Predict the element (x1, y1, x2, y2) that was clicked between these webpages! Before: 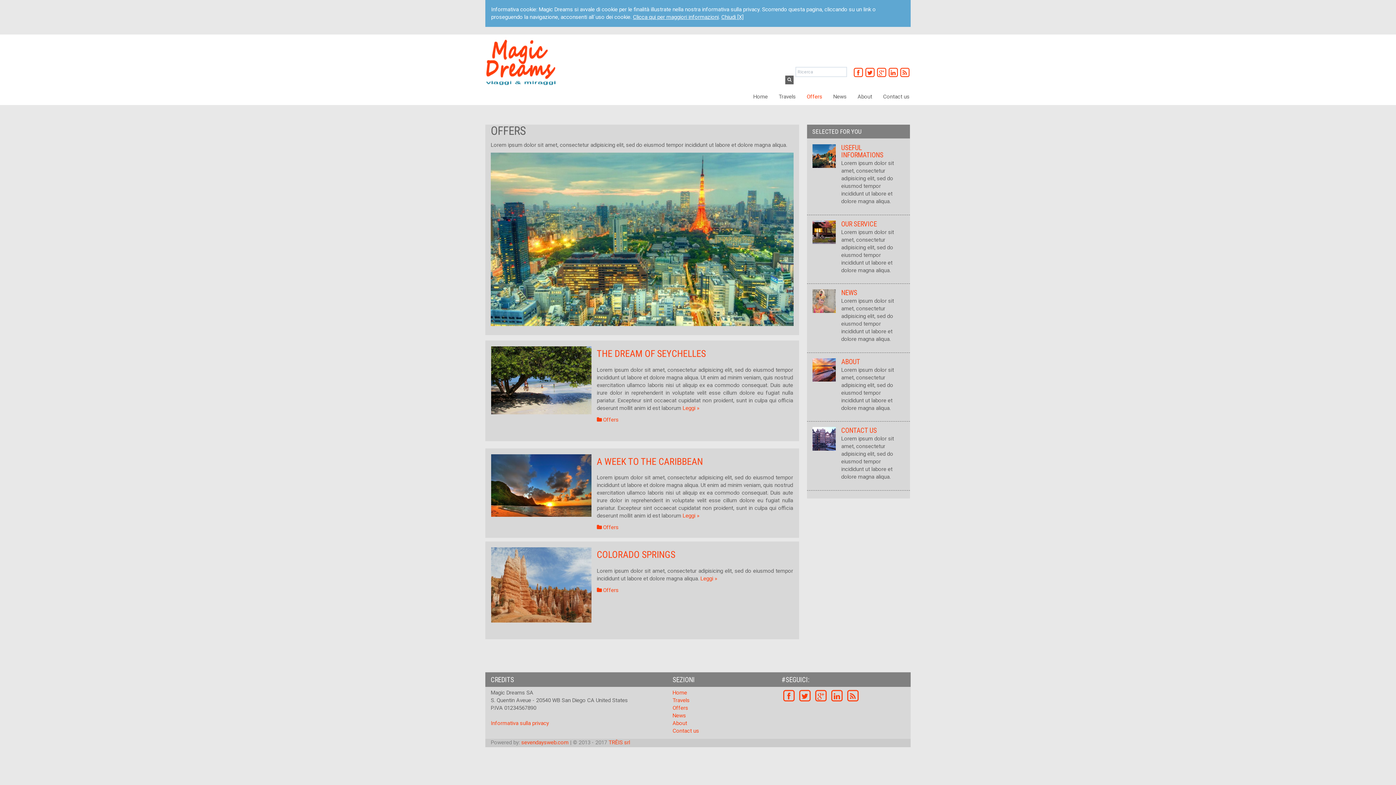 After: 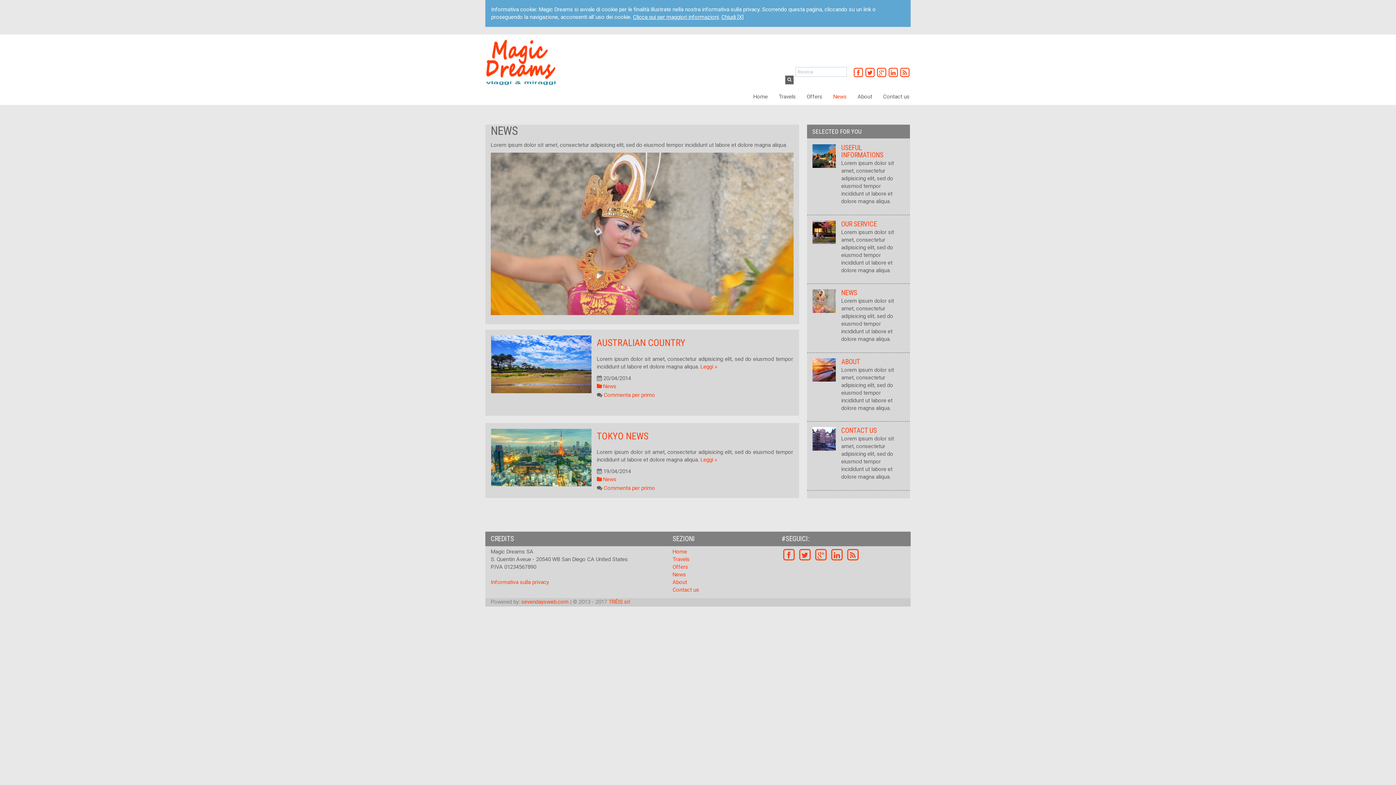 Action: bbox: (812, 297, 836, 304)